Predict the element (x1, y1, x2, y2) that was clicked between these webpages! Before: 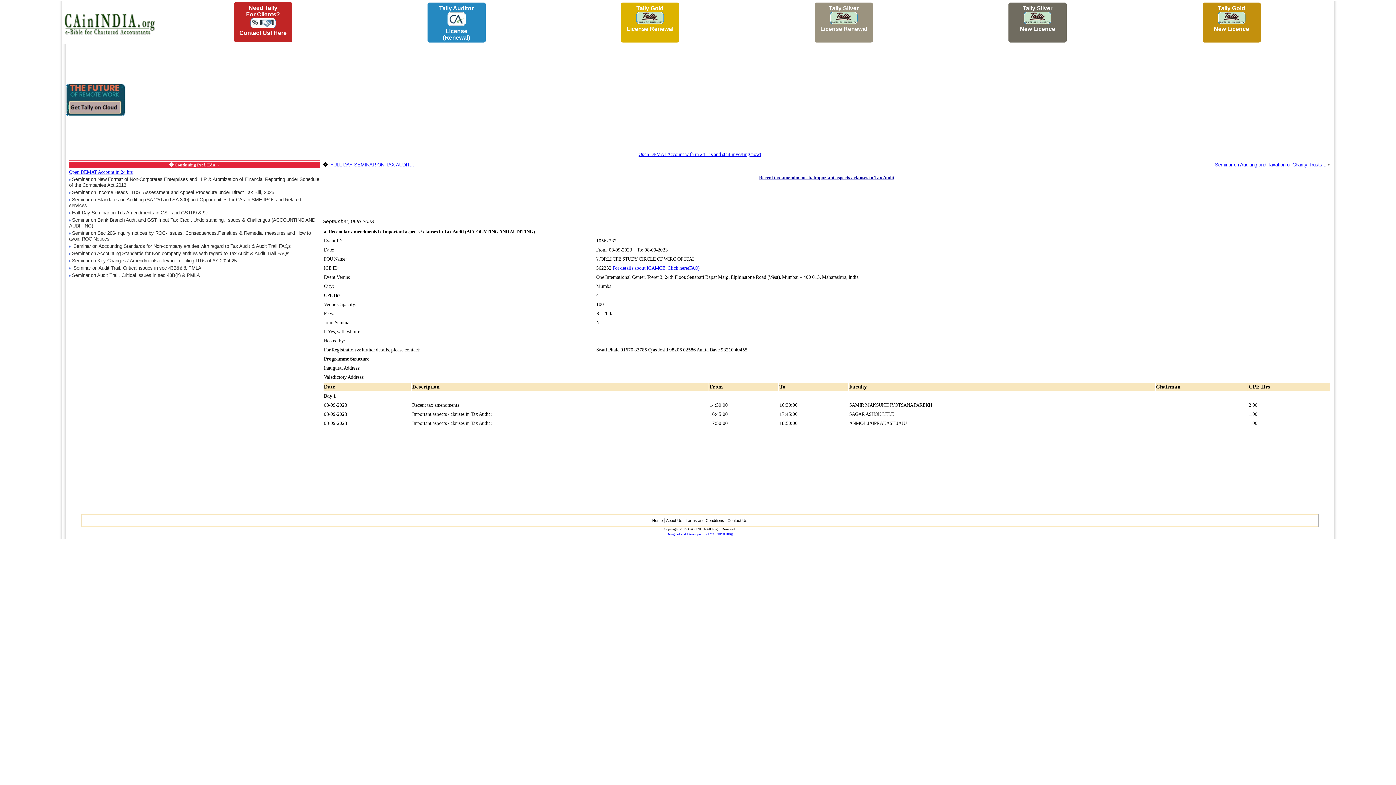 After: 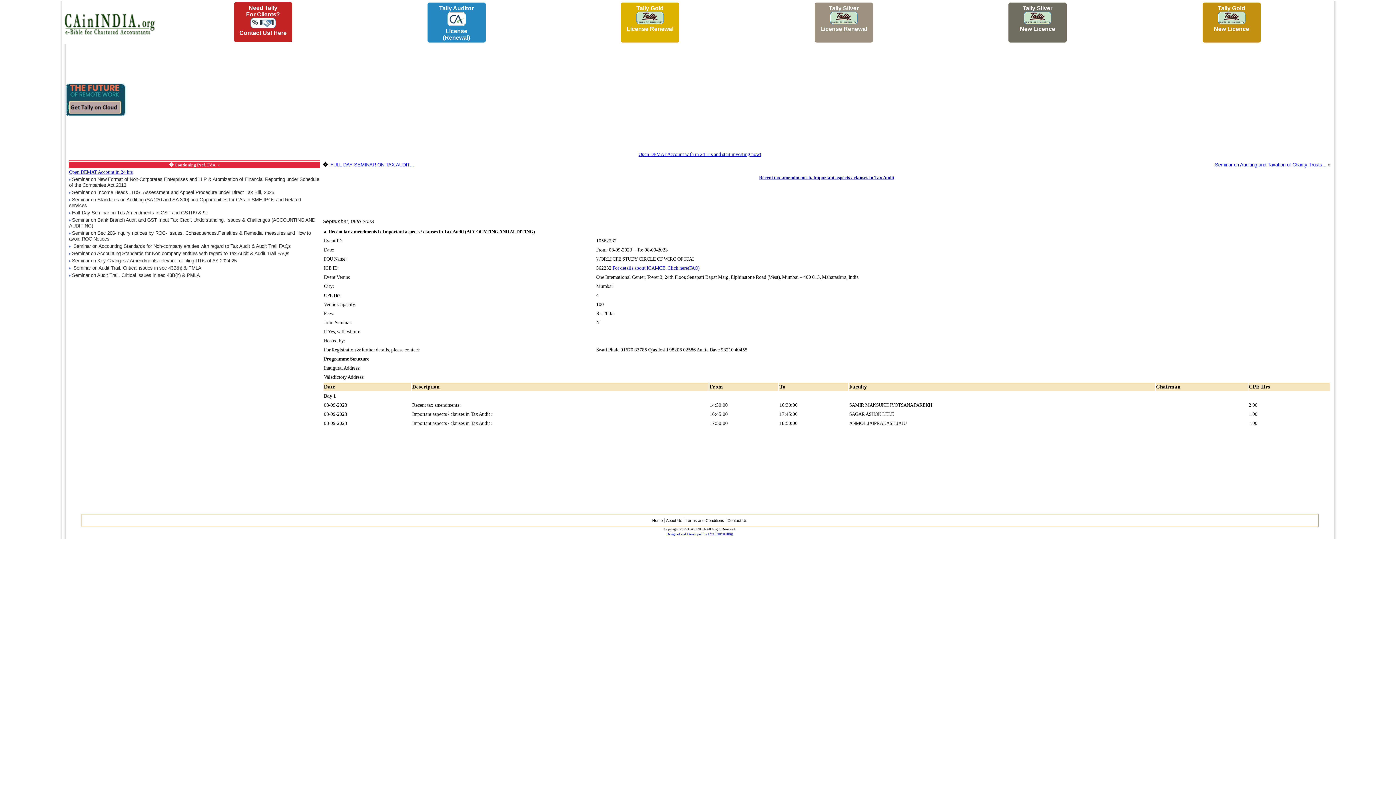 Action: label: Open DEMAT Account in 24 hrs bbox: (69, 169, 132, 174)